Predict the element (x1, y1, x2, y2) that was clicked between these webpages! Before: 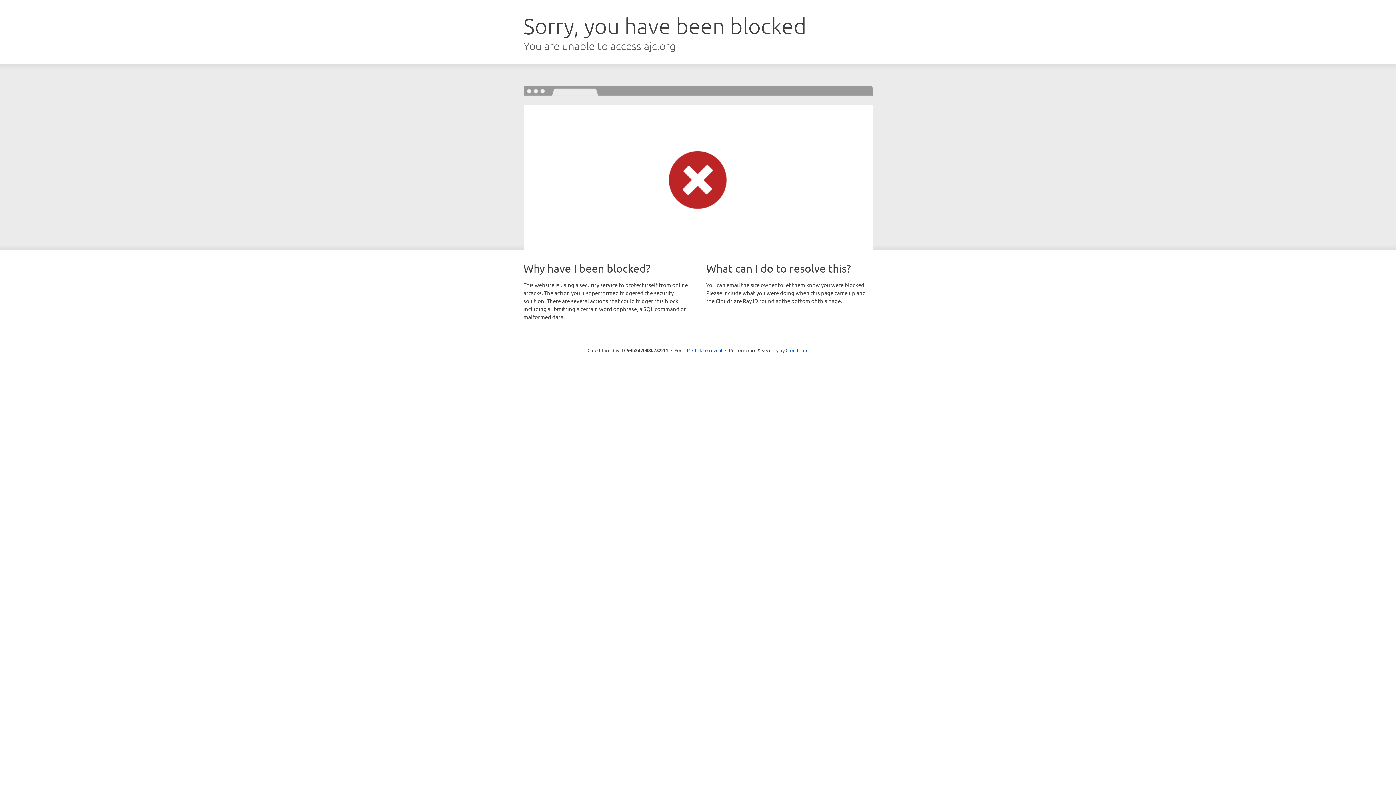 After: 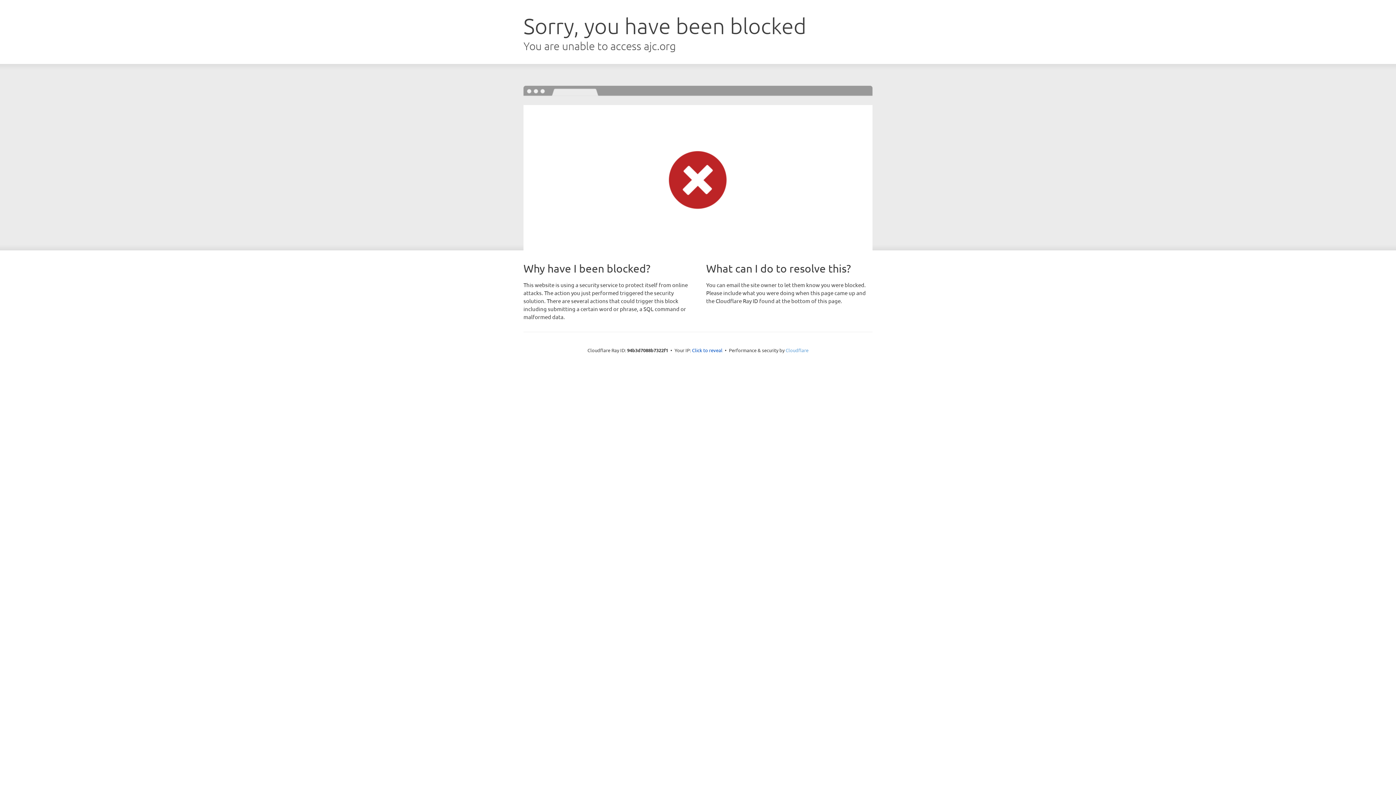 Action: label: Cloudflare bbox: (785, 347, 808, 353)